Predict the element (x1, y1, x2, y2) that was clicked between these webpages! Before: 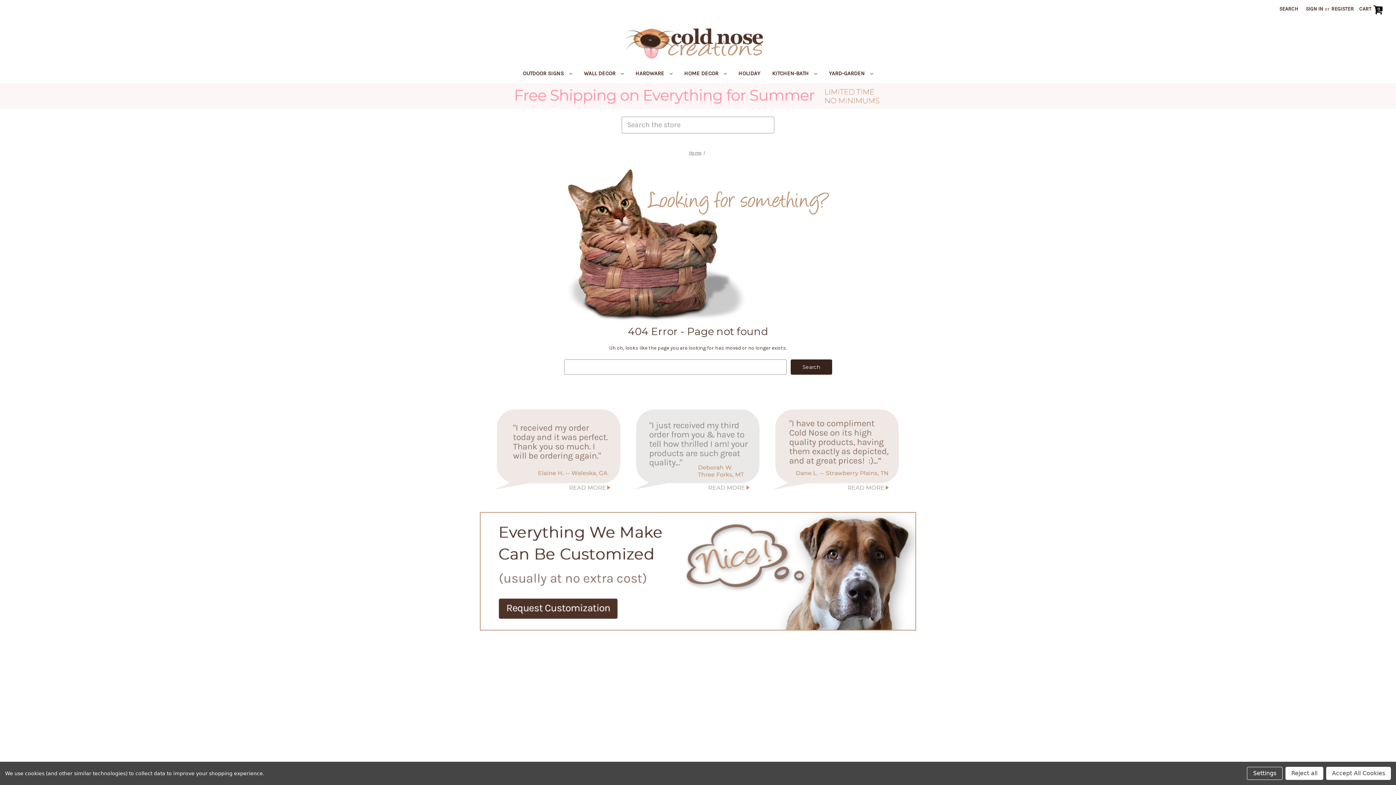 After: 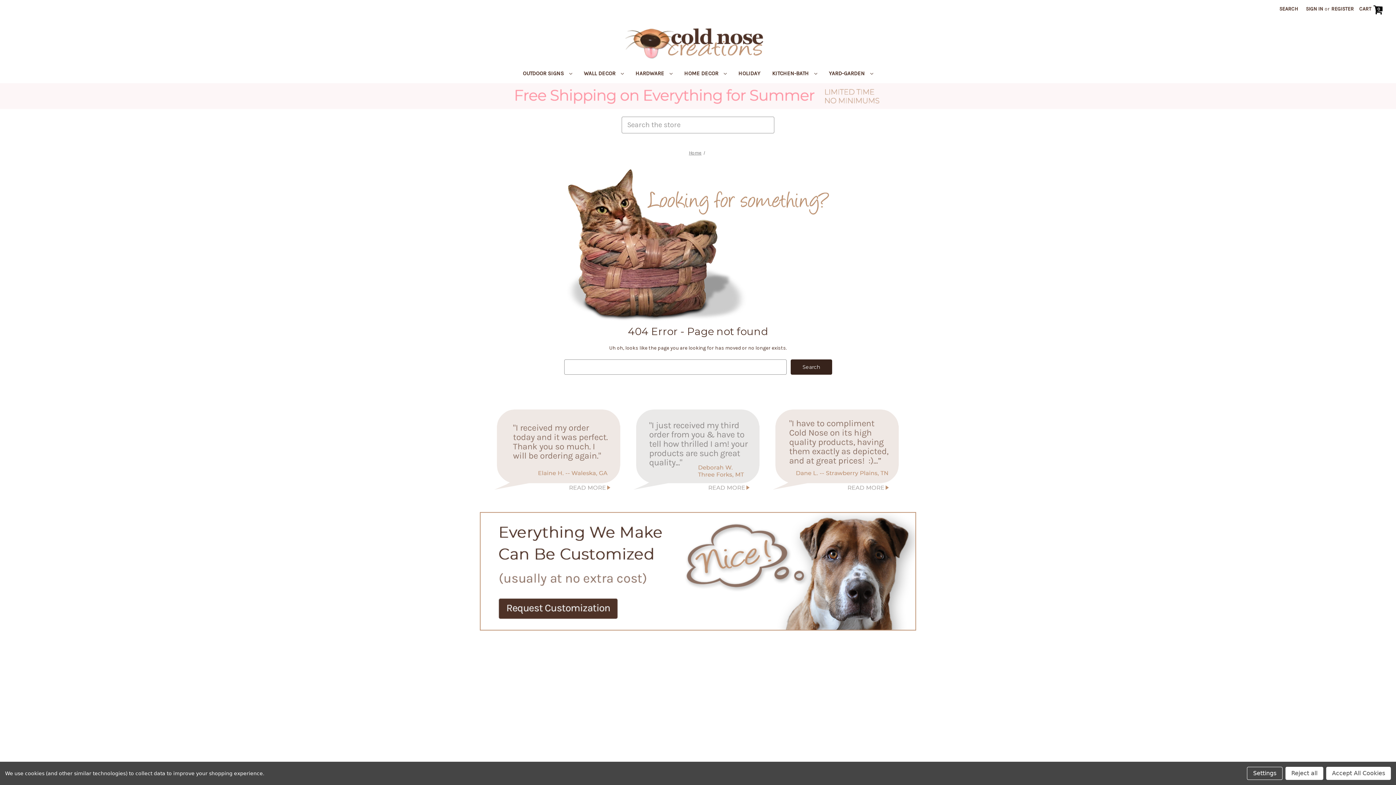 Action: label: Facebook bbox: (507, 677, 515, 684)